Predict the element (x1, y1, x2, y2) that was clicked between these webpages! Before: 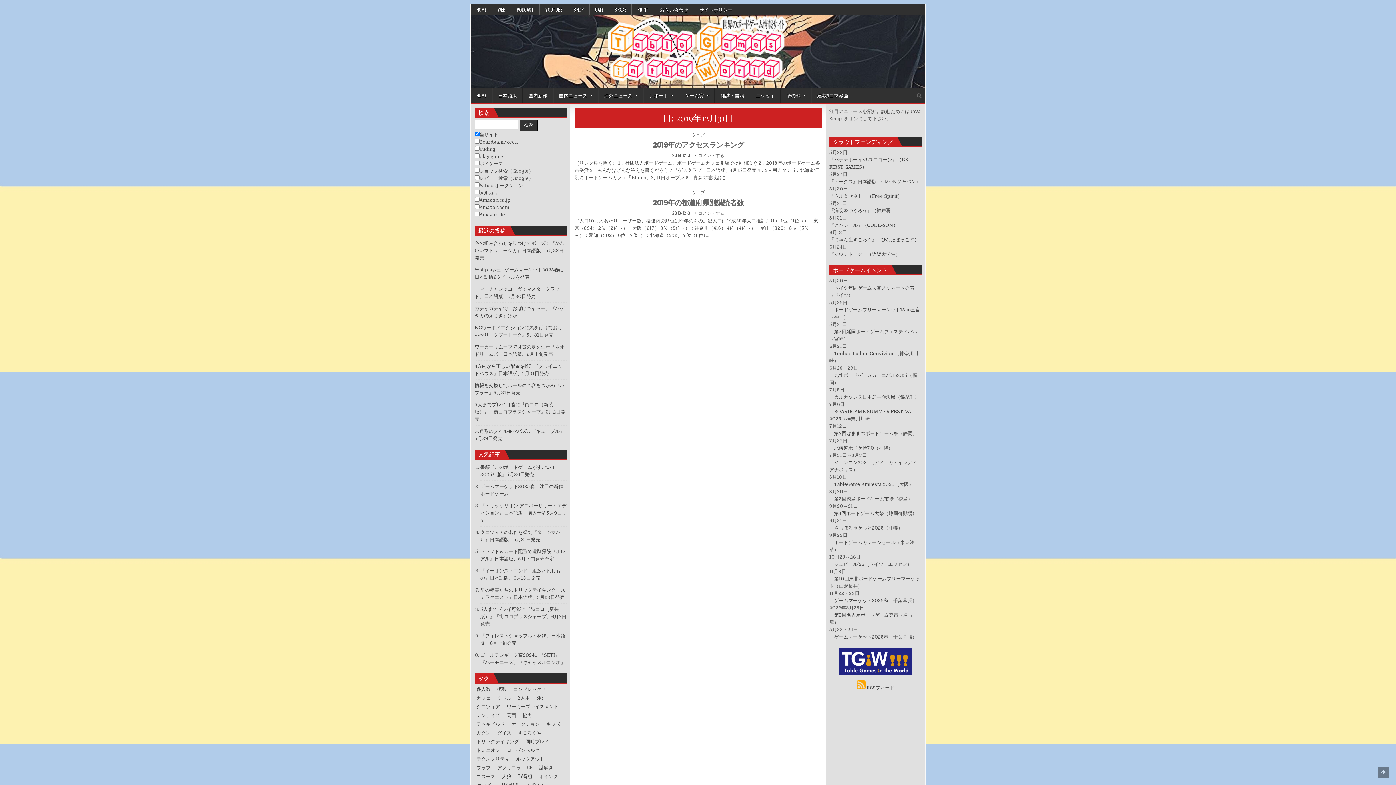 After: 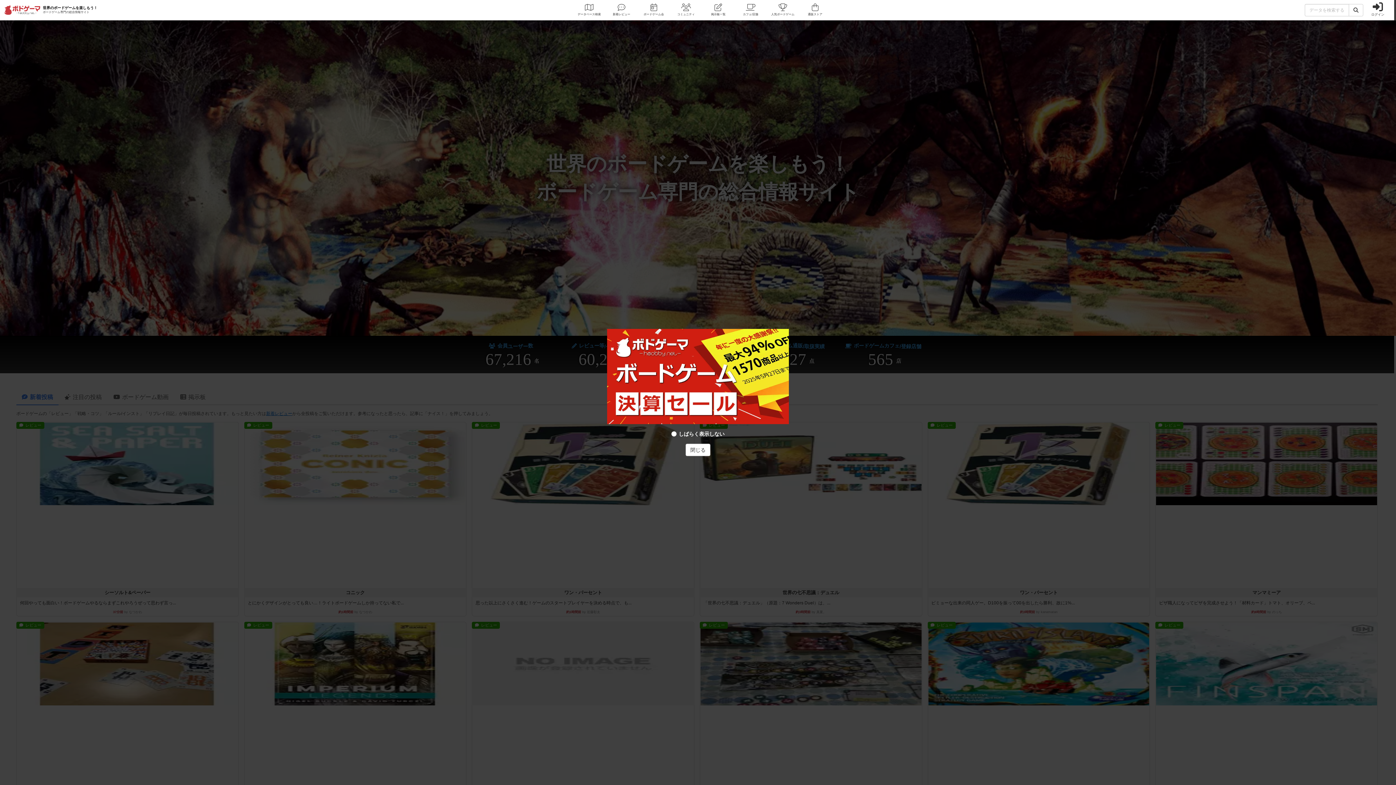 Action: label: ボドゲーマ bbox: (479, 161, 503, 166)